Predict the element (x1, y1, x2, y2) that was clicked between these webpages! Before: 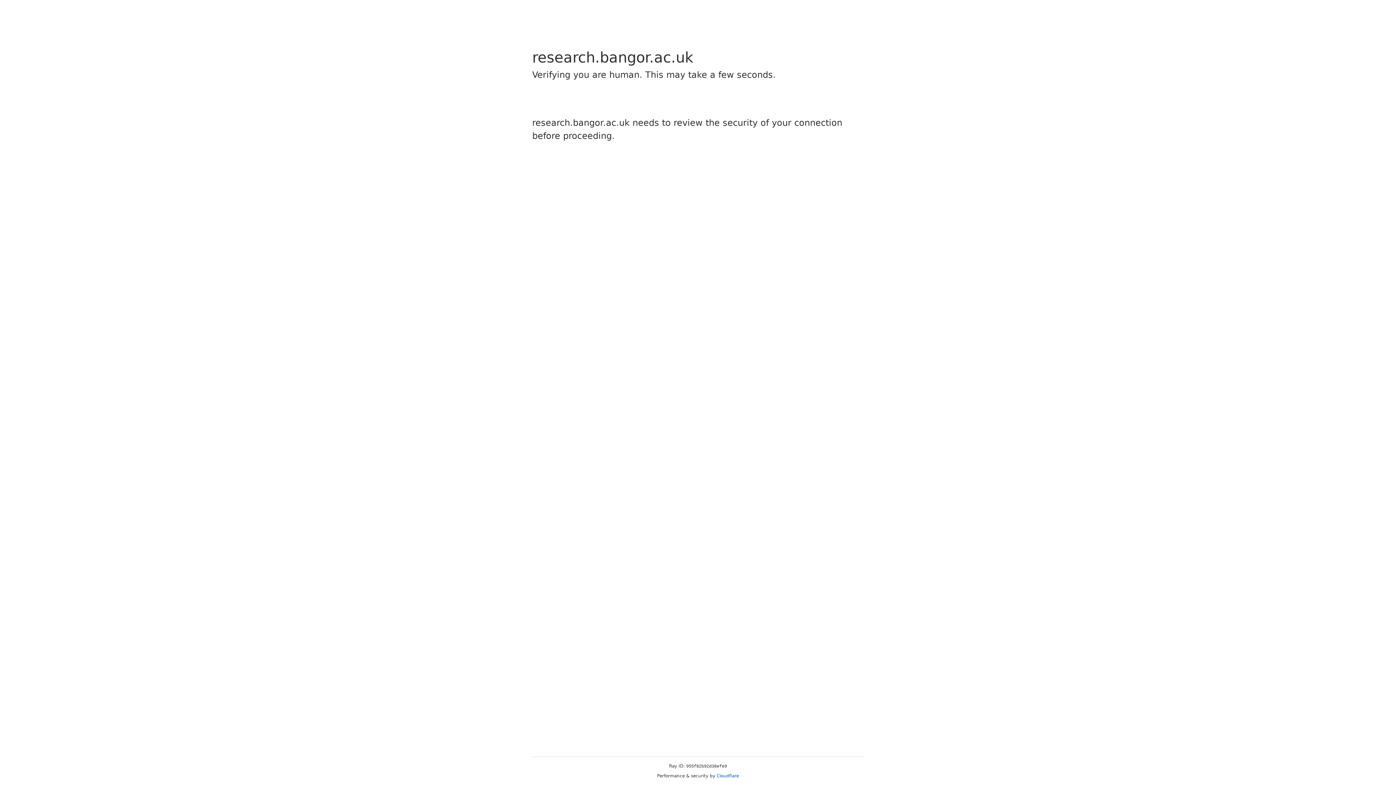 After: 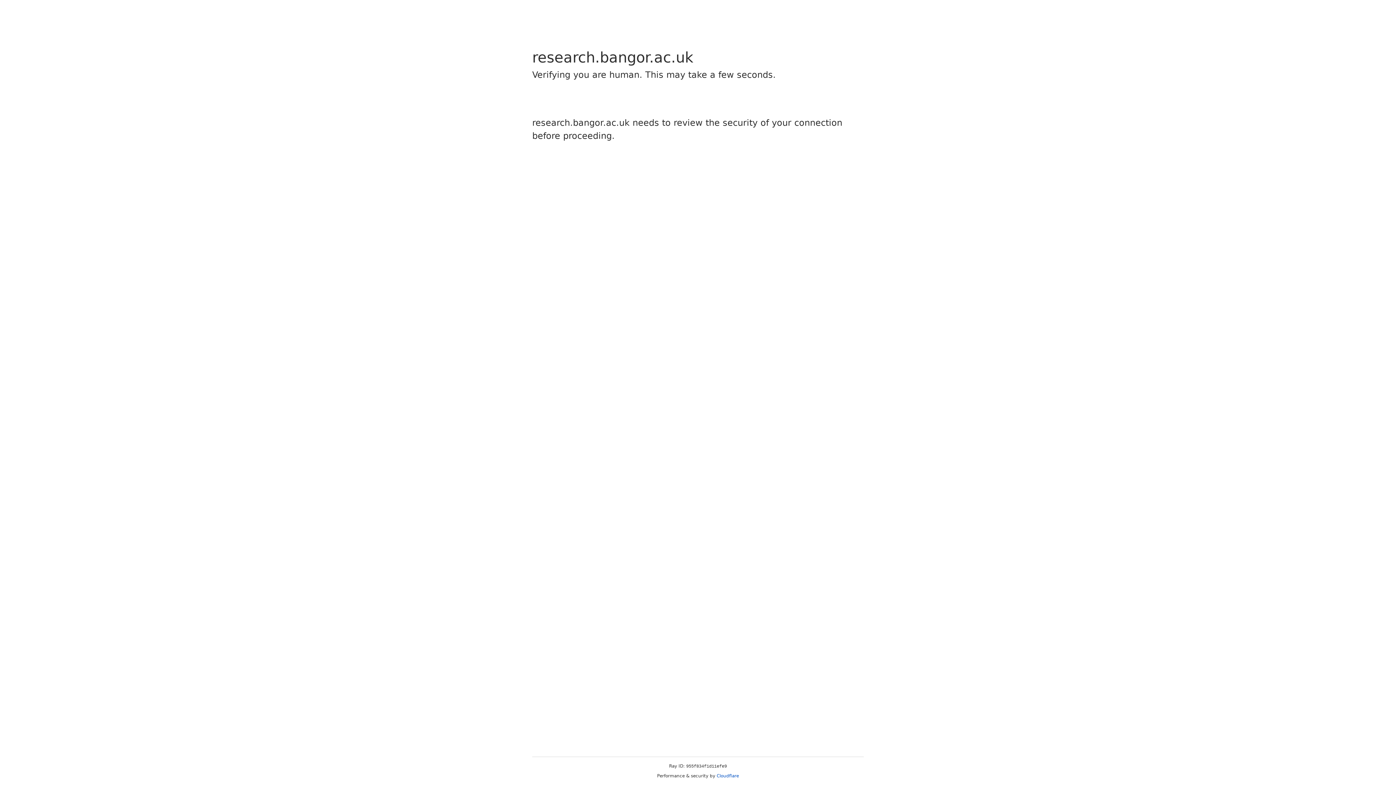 Action: label: Cloudflare bbox: (716, 773, 739, 778)